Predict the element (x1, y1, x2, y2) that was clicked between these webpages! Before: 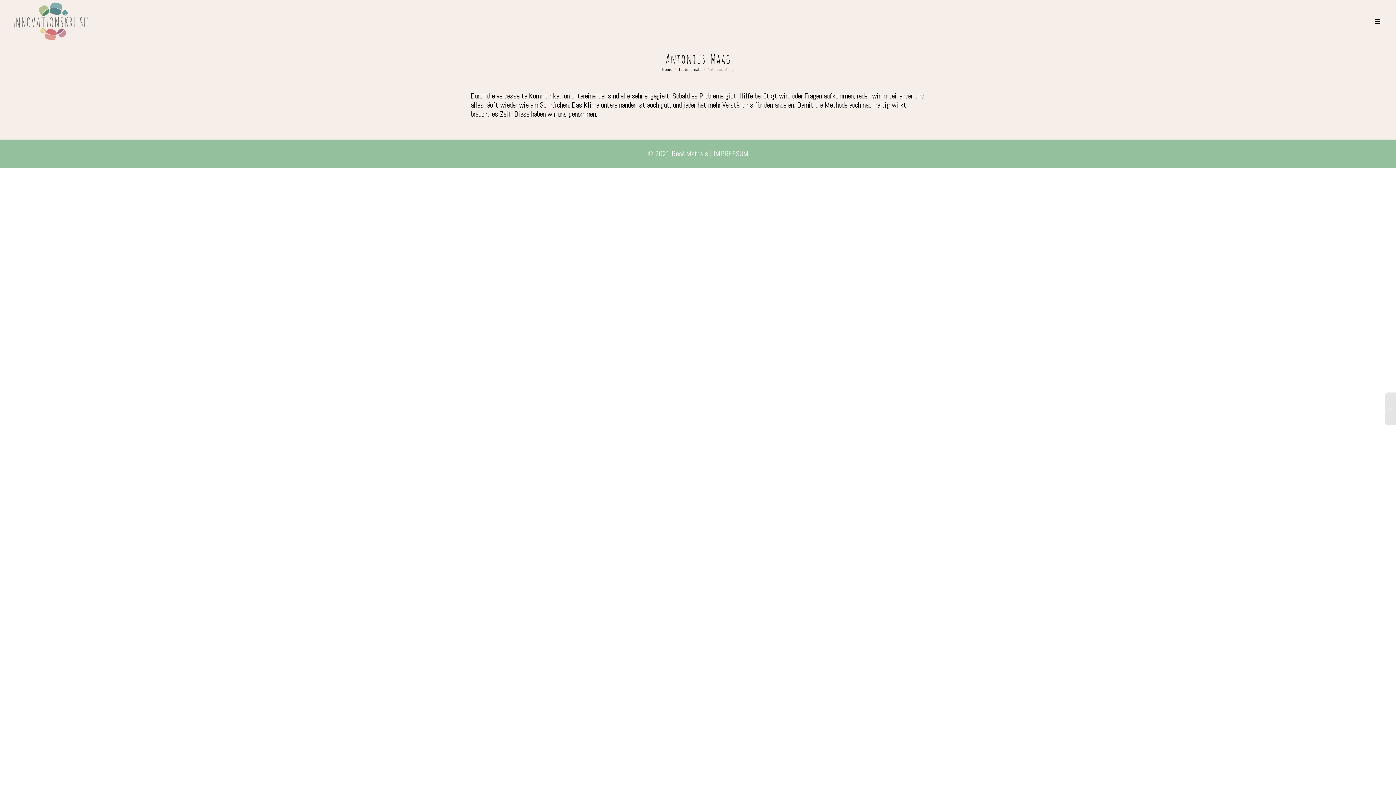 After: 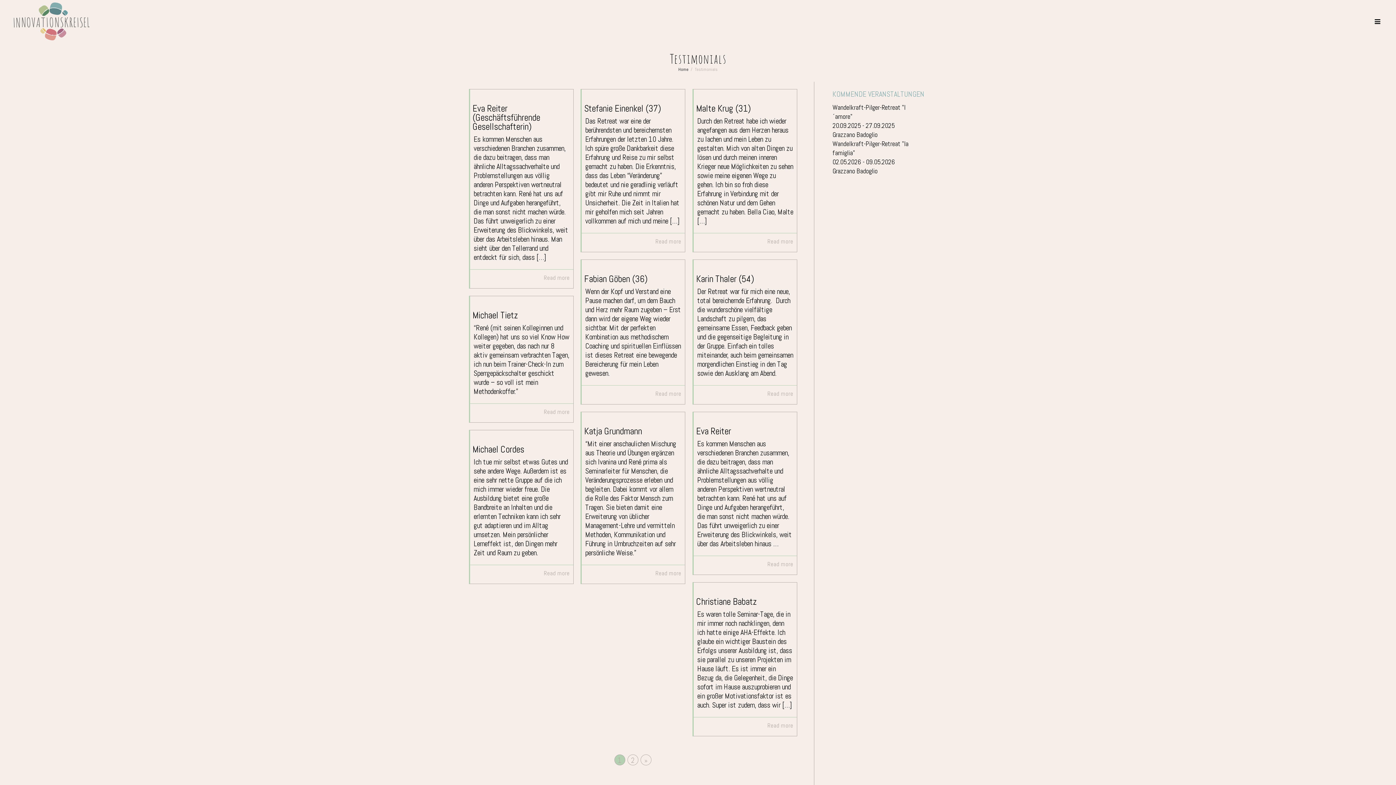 Action: label: Testimonials bbox: (678, 66, 701, 72)